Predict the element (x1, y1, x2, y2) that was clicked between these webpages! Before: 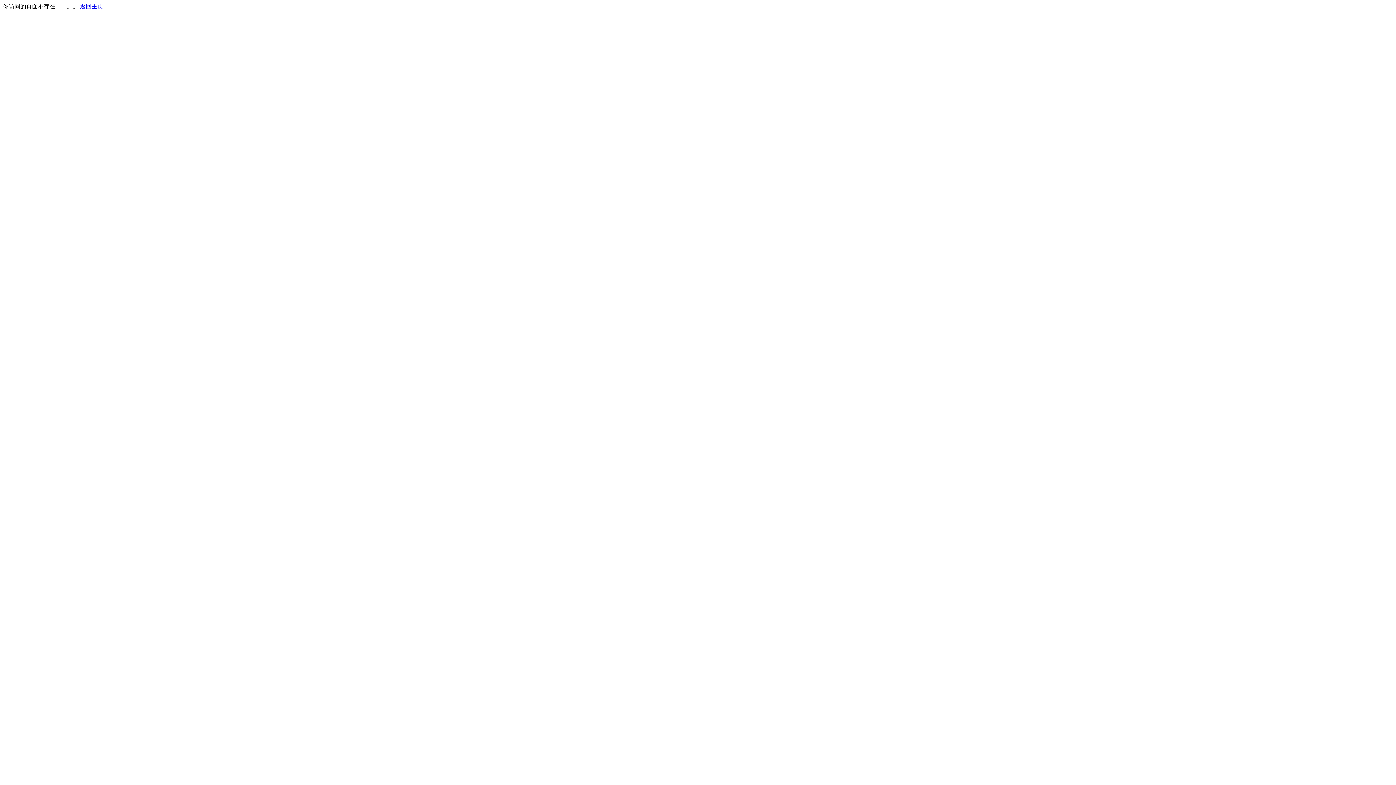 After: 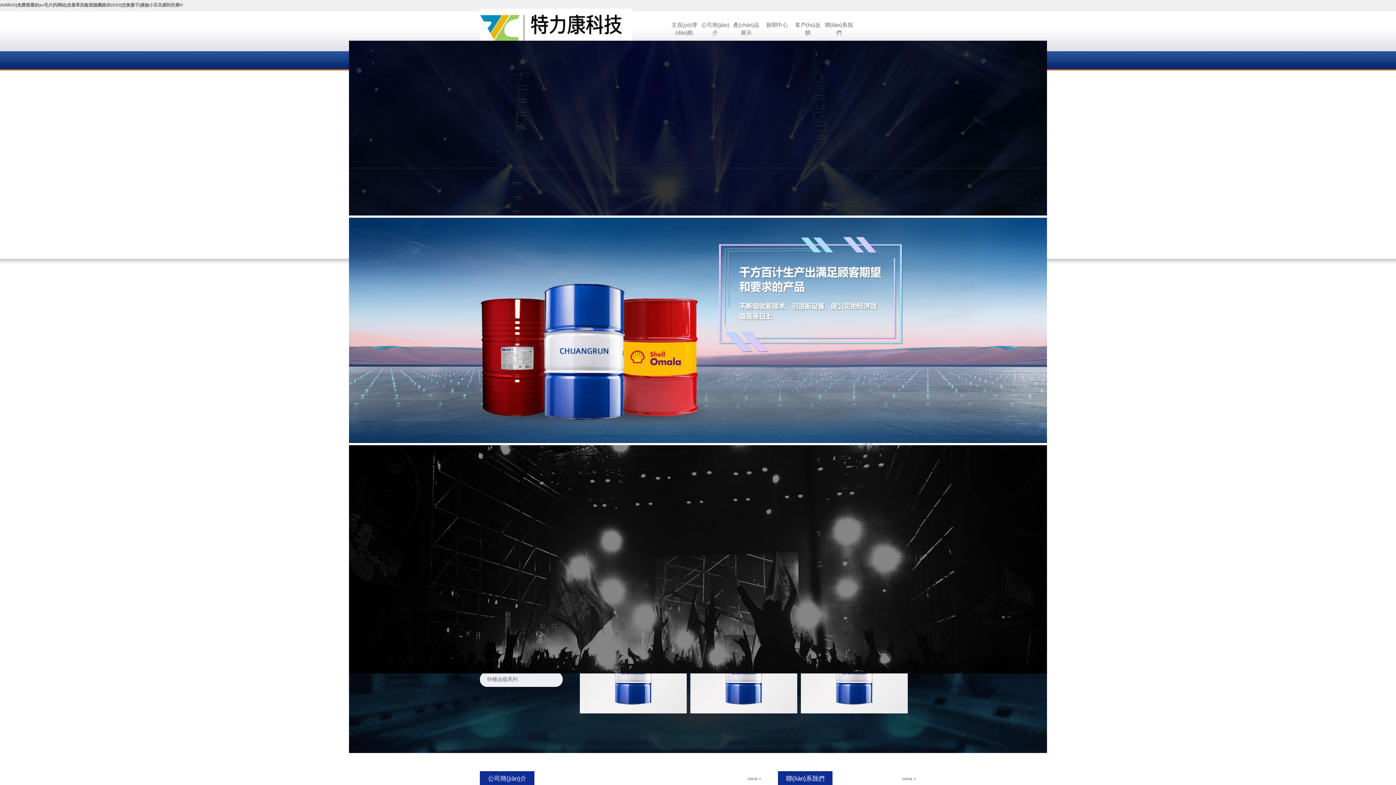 Action: label: 返回主页 bbox: (80, 3, 103, 9)